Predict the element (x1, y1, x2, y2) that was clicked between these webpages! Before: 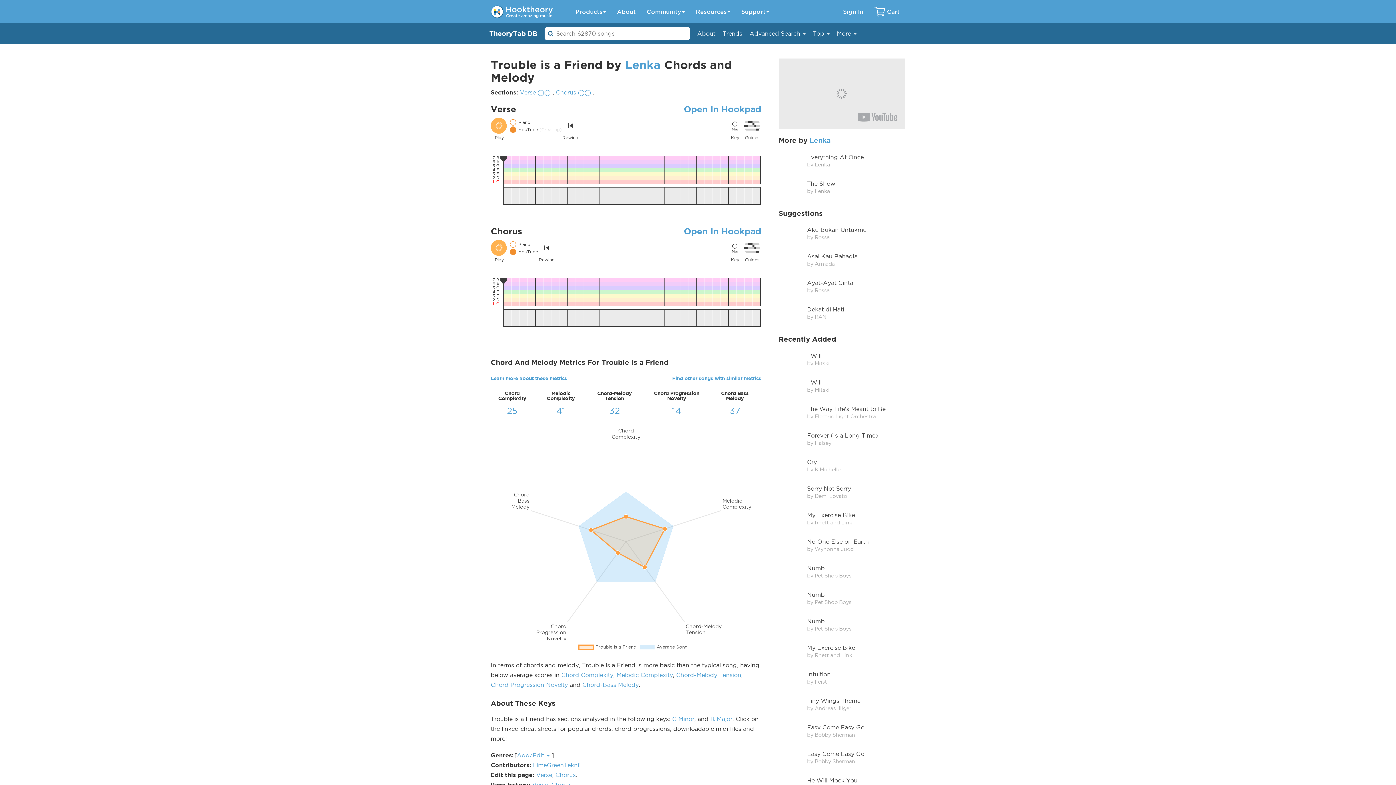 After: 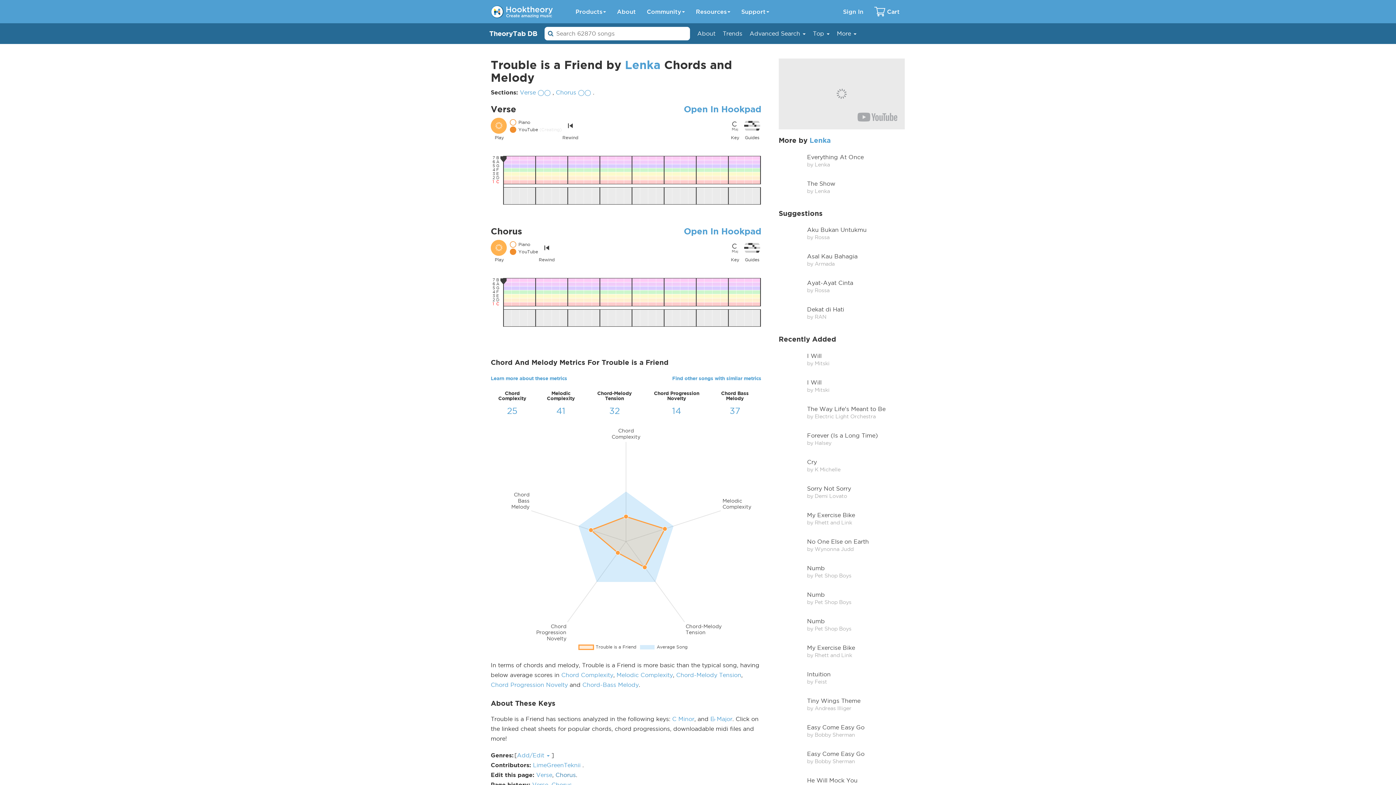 Action: label: Chorus bbox: (555, 771, 576, 778)